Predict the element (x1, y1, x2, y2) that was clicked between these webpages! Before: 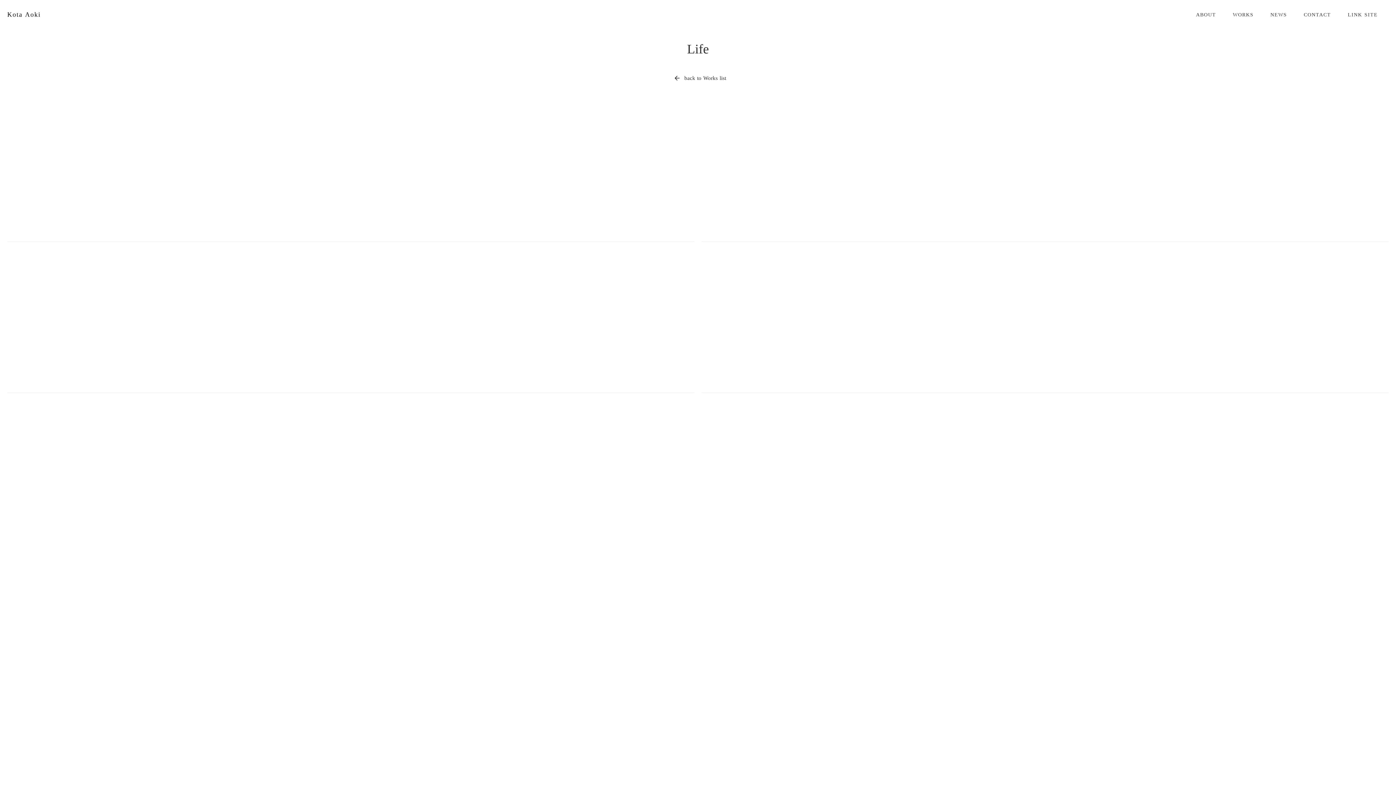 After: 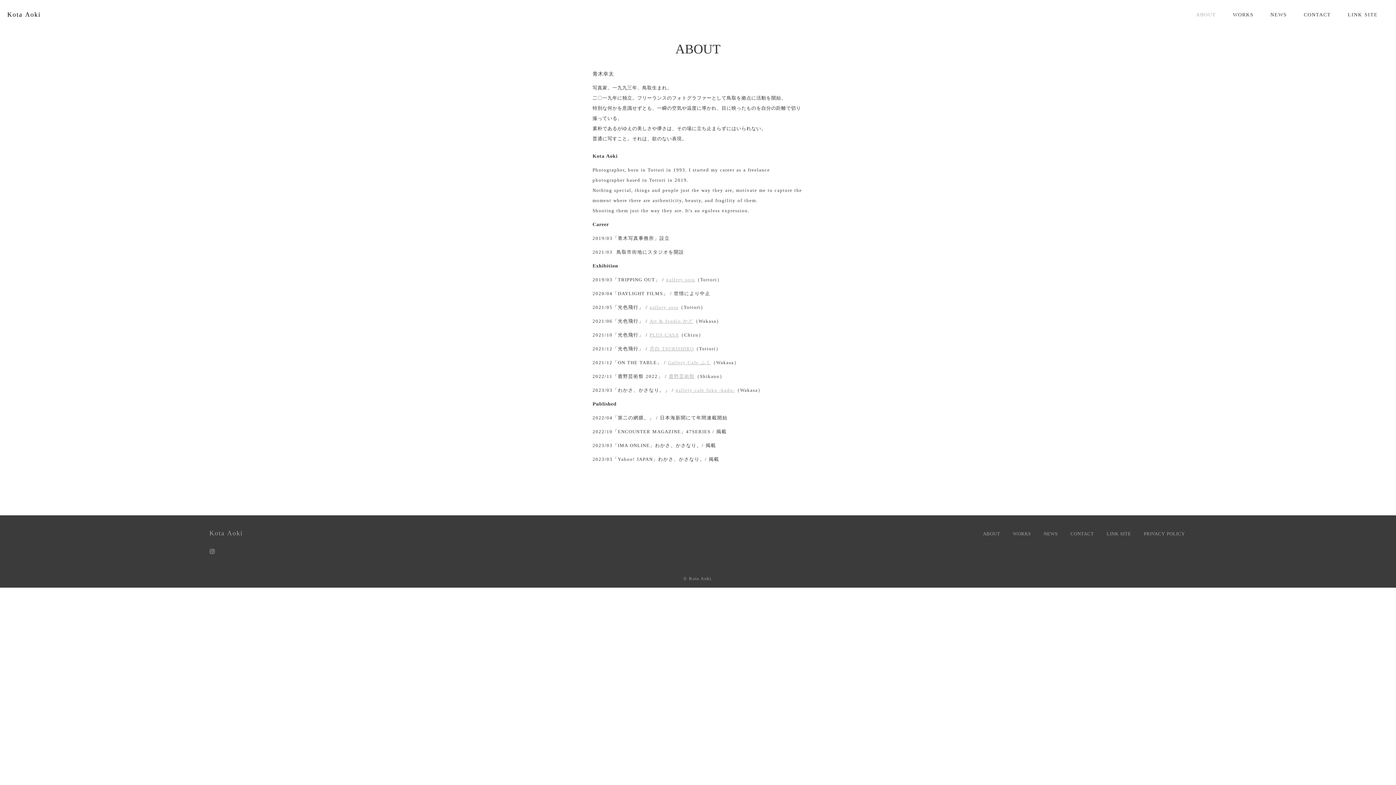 Action: bbox: (1196, 9, 1216, 20) label: ABOUT